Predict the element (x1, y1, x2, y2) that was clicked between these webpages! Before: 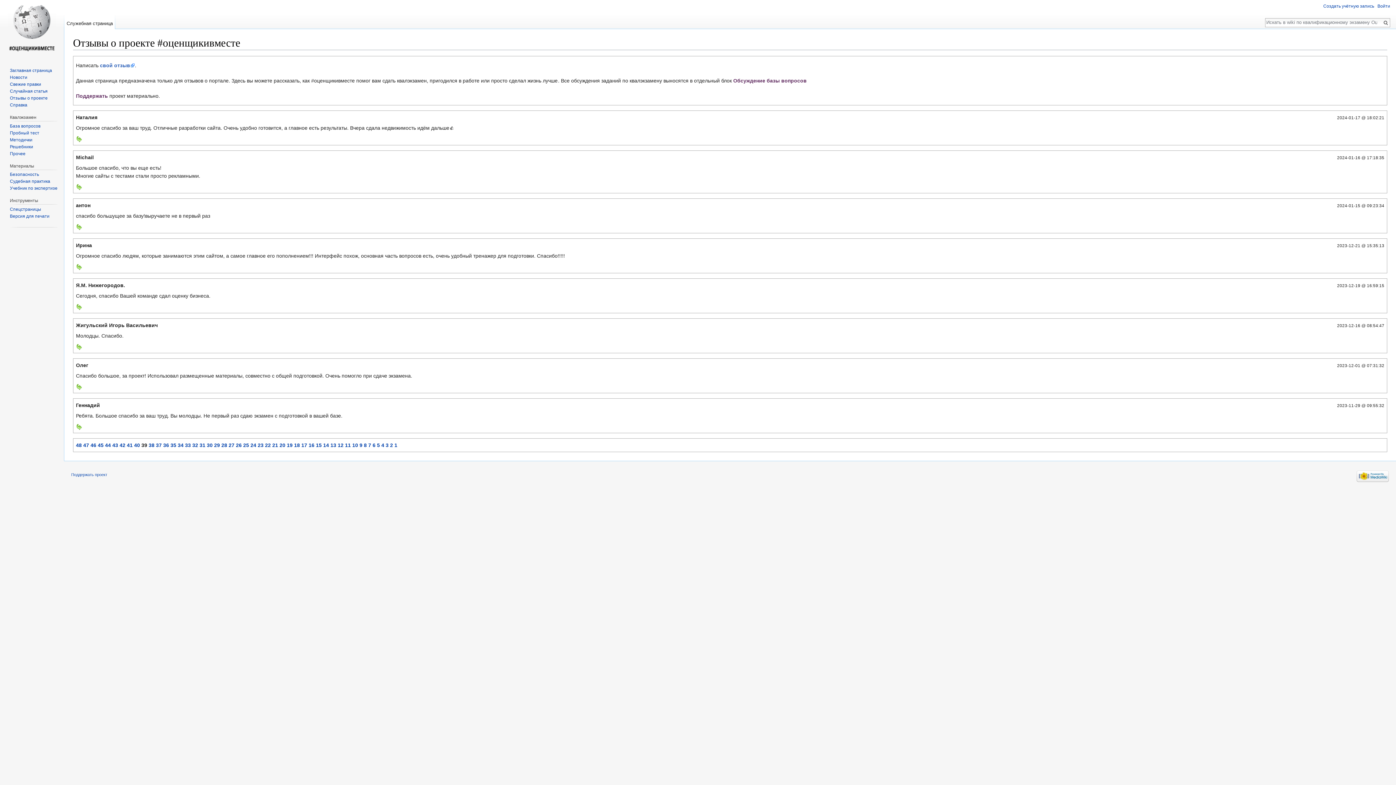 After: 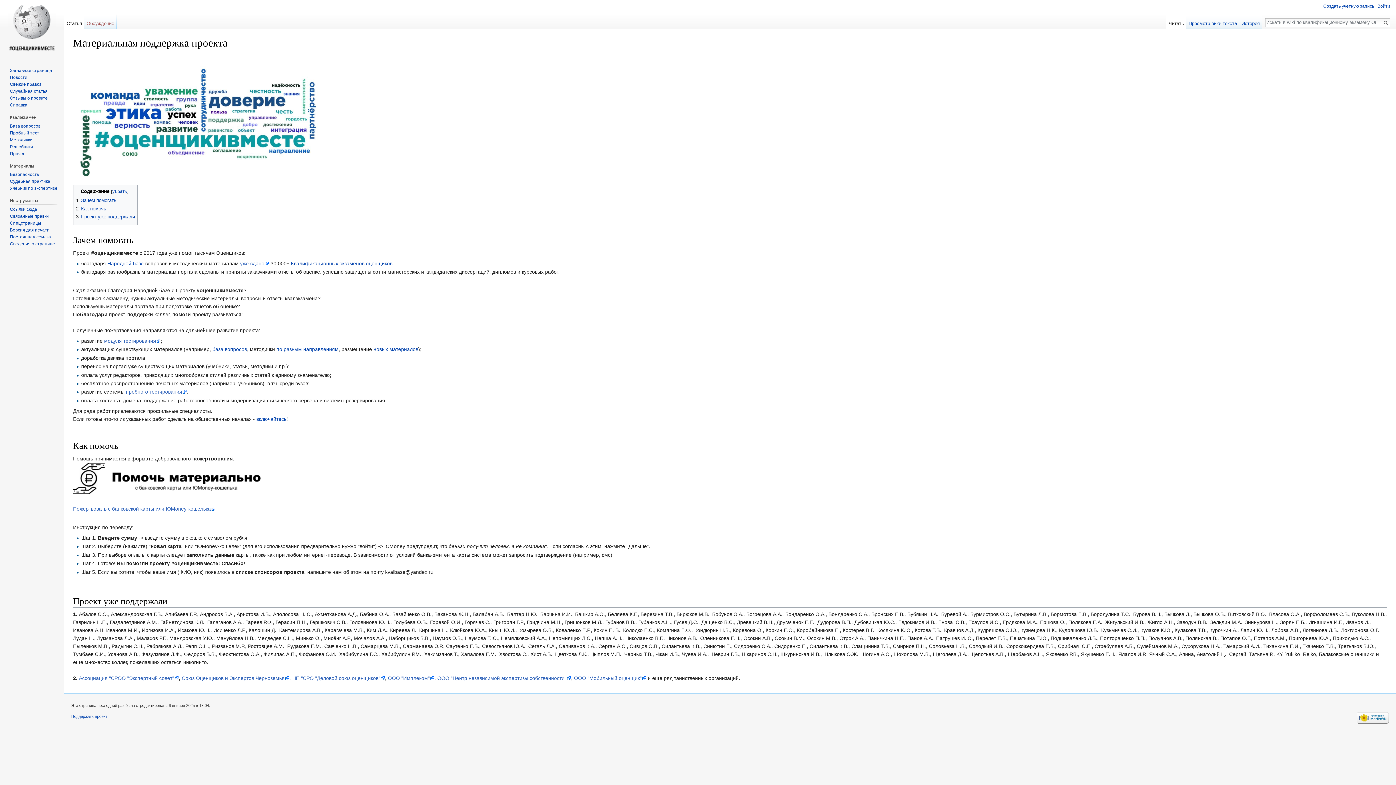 Action: label: Поддержать  bbox: (76, 93, 109, 99)